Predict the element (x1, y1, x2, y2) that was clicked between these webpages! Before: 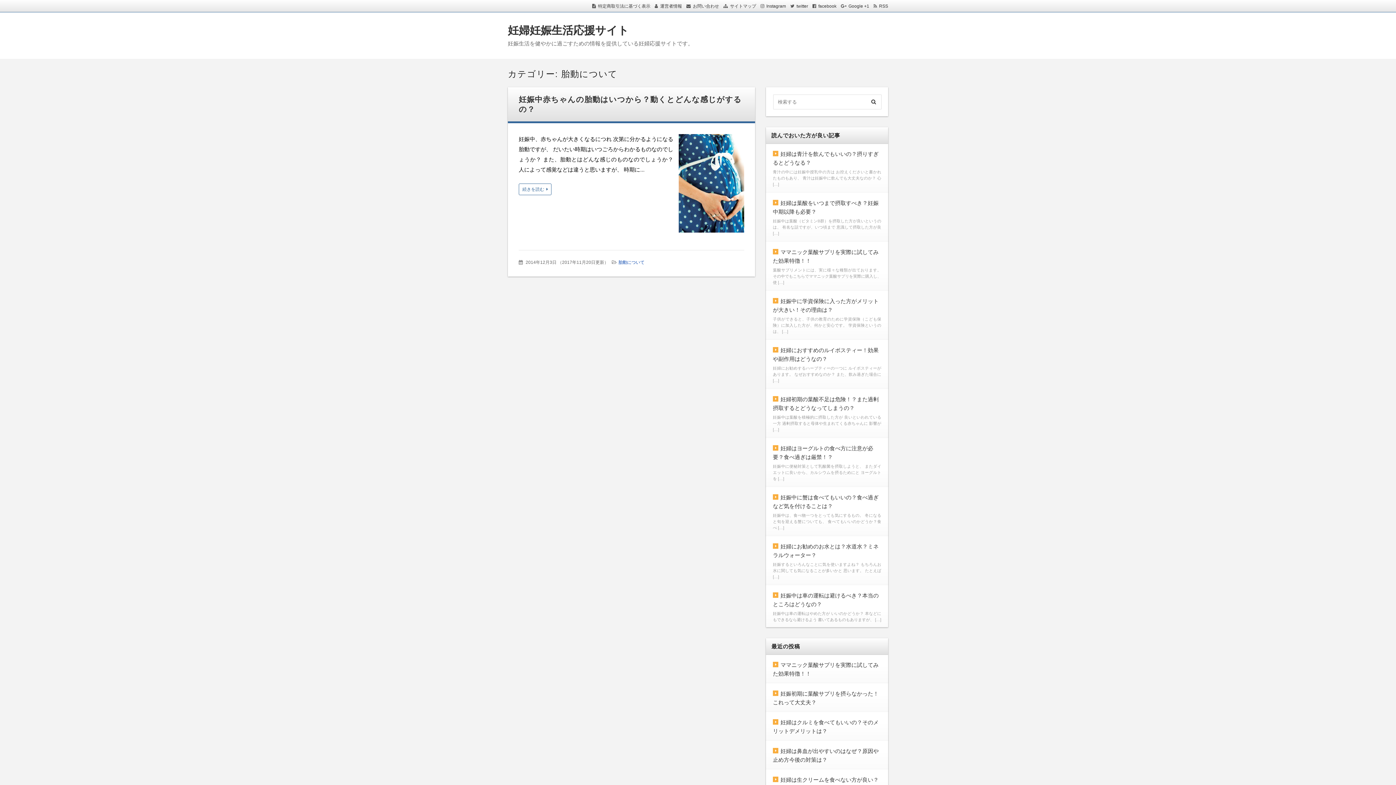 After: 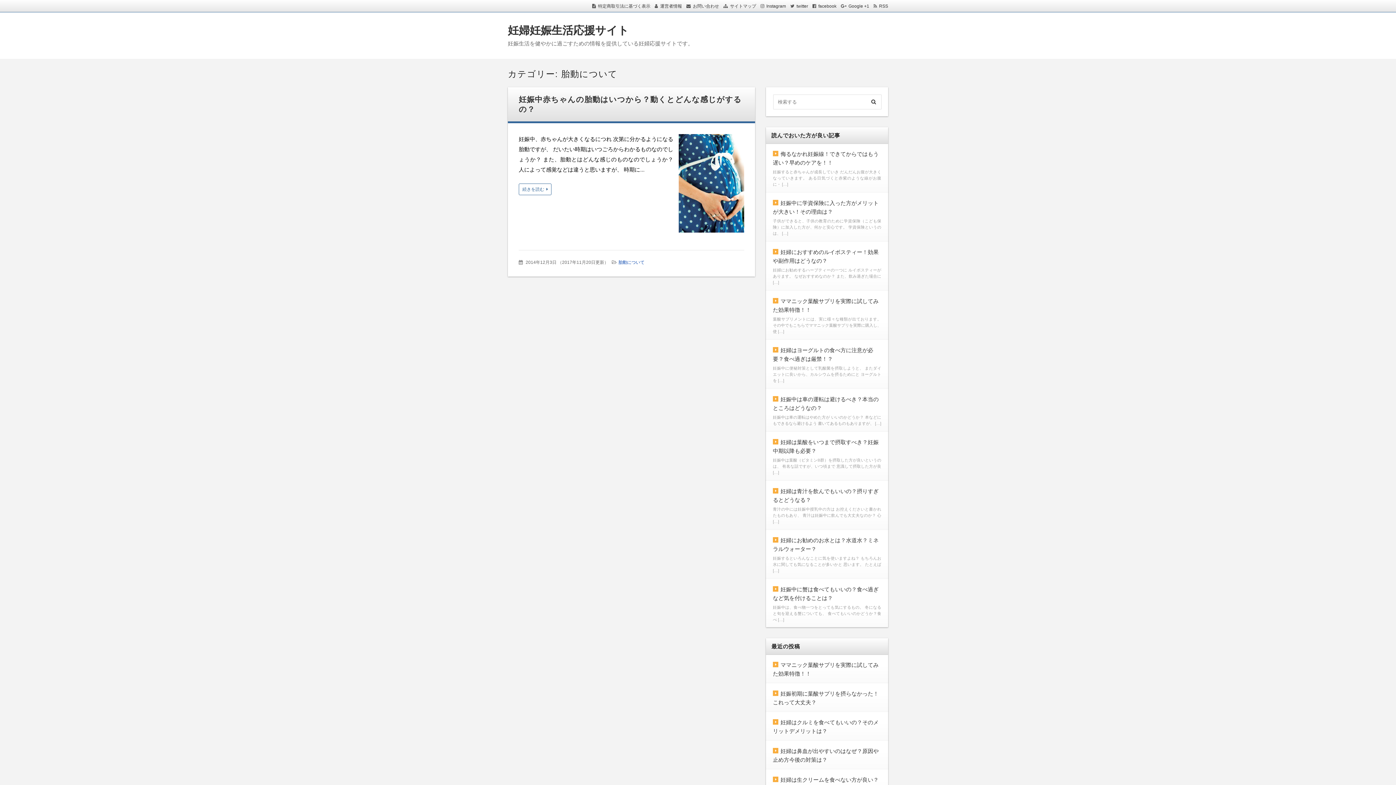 Action: bbox: (592, 3, 650, 8) label: 特定商取引法に基づく表示